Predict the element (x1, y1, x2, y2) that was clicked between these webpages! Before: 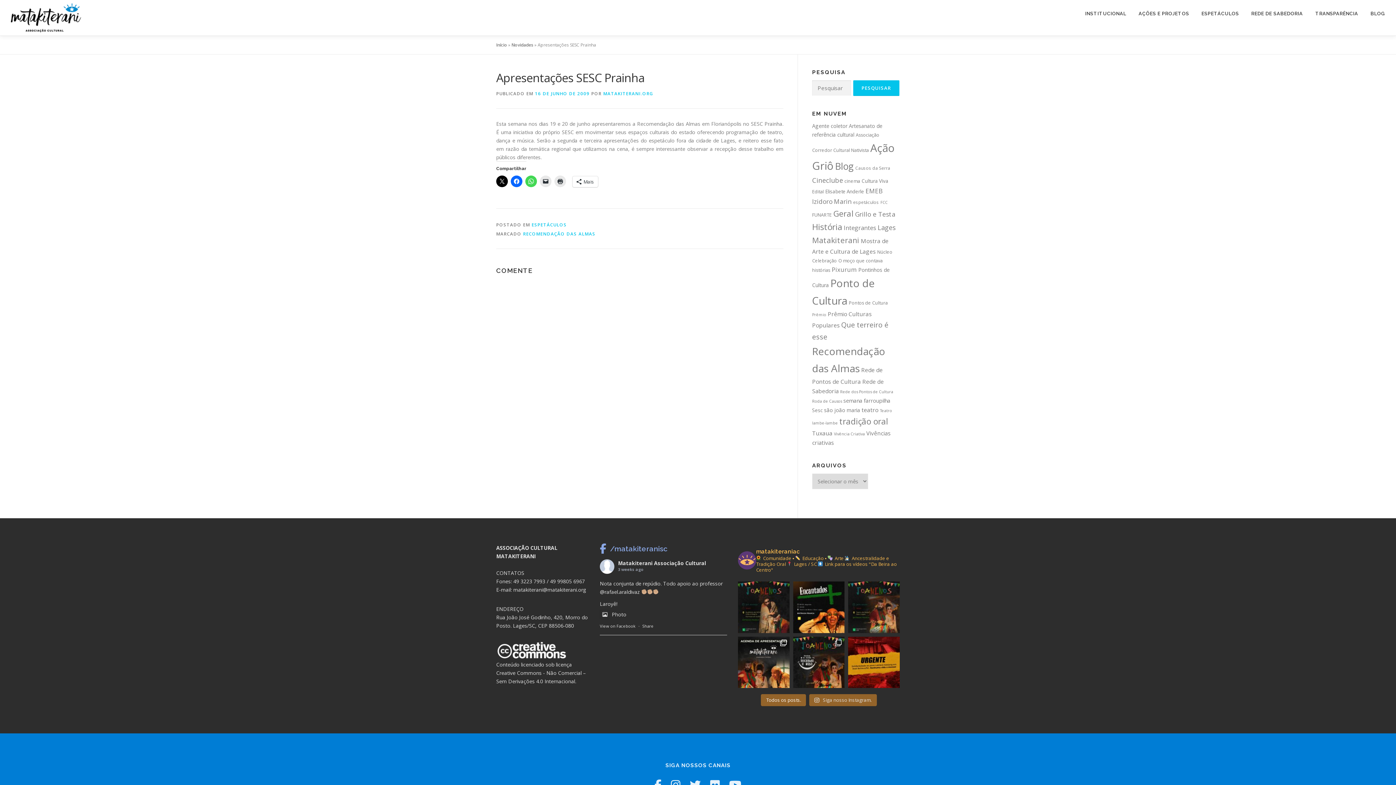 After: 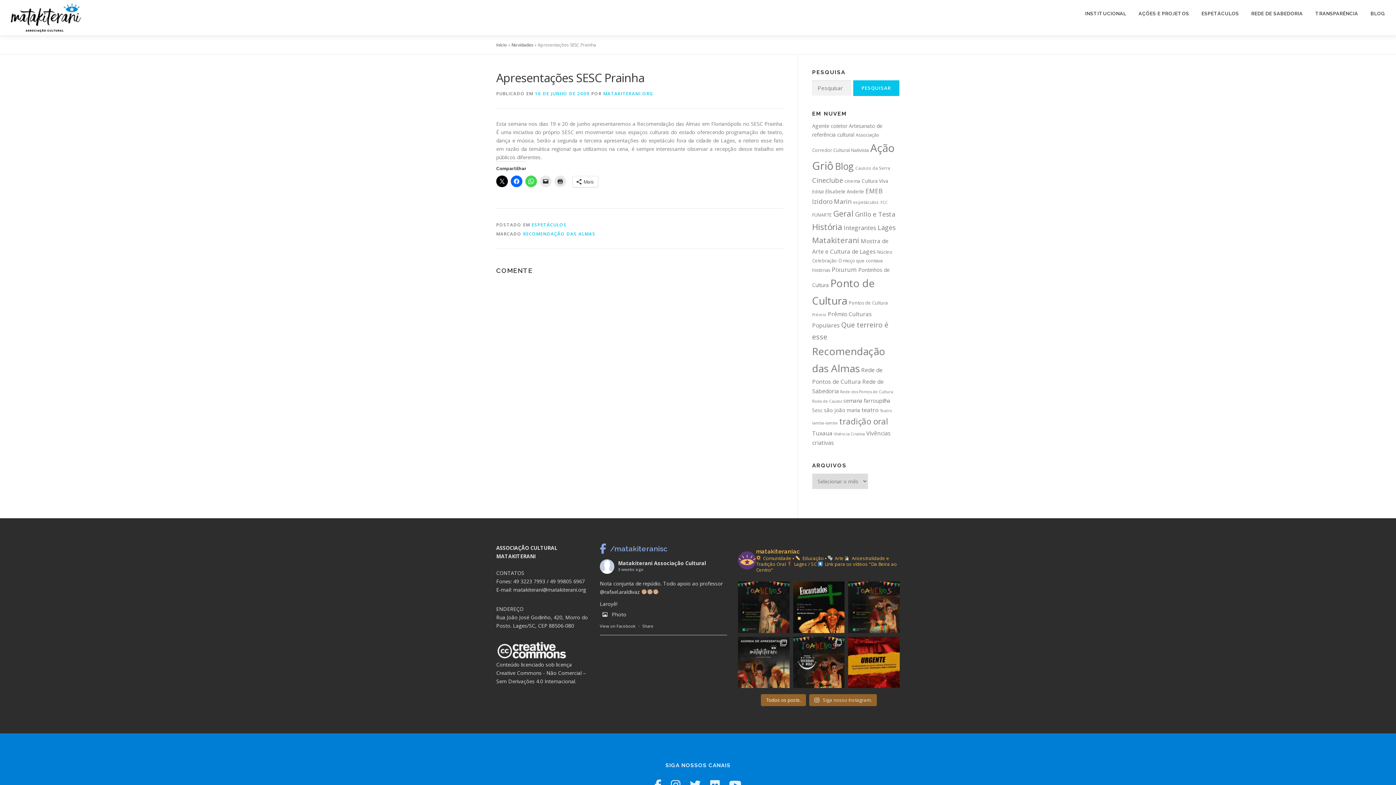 Action: bbox: (738, 636, 789, 688) label: Se liga nessa agenda, lotada de coisa boa!  T